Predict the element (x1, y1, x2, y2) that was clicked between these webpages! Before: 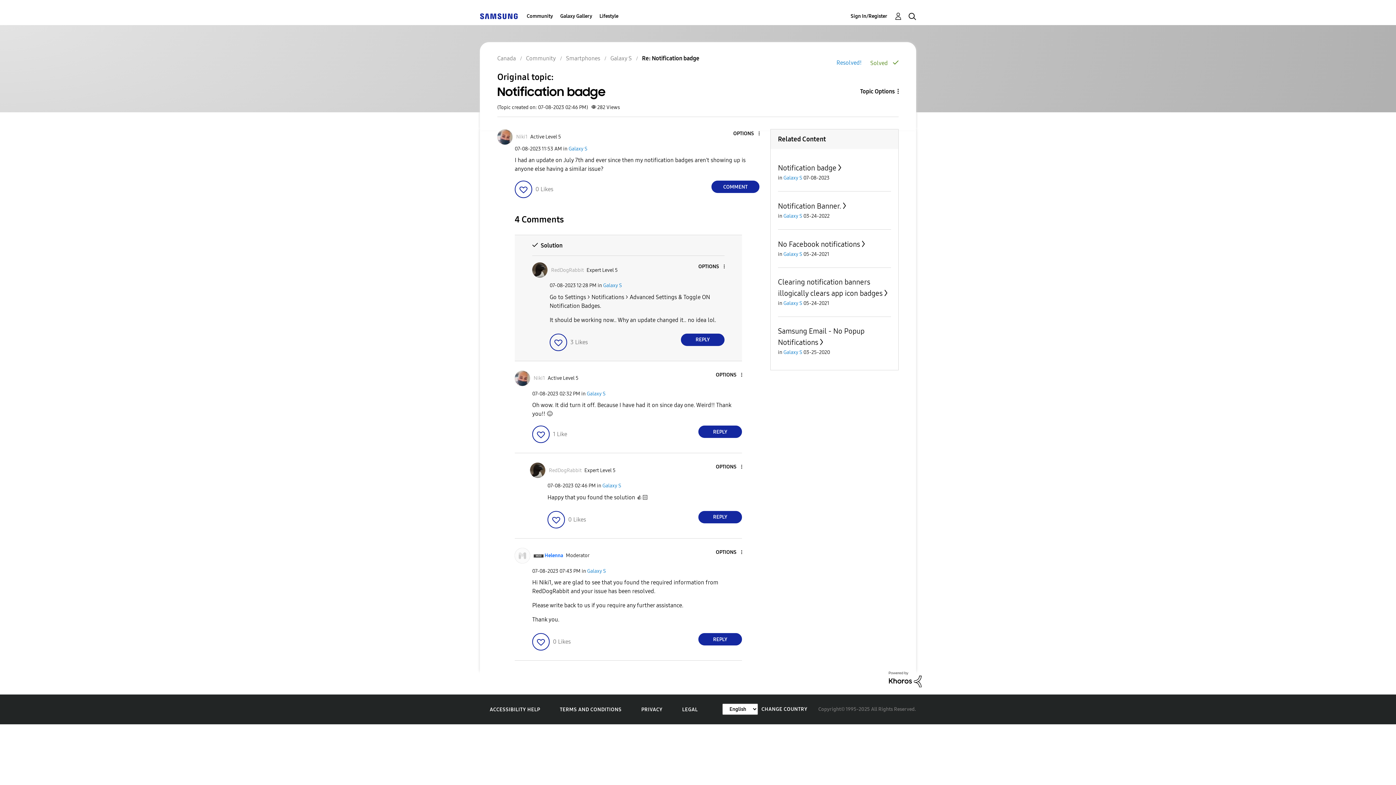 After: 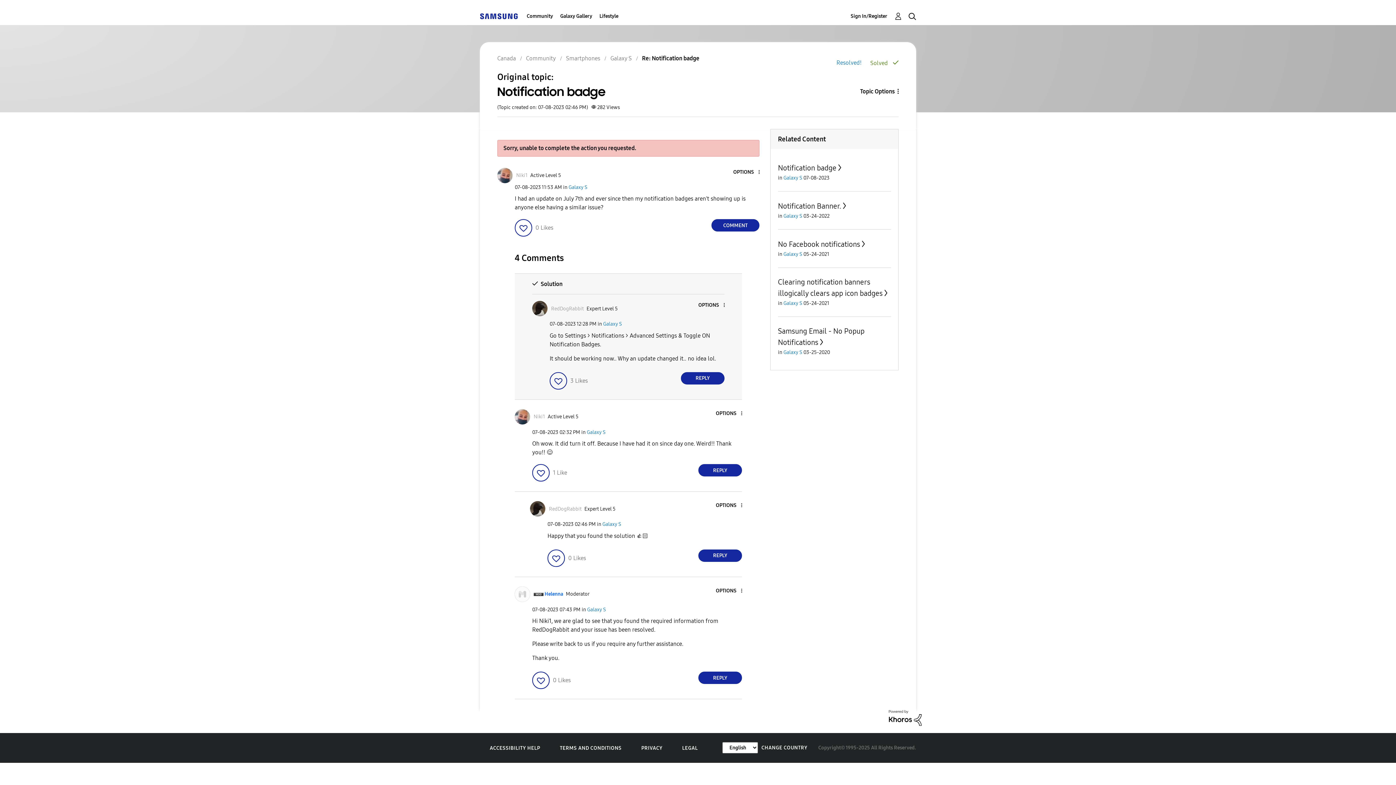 Action: label: Click here to give likes to this post. bbox: (514, 180, 532, 198)